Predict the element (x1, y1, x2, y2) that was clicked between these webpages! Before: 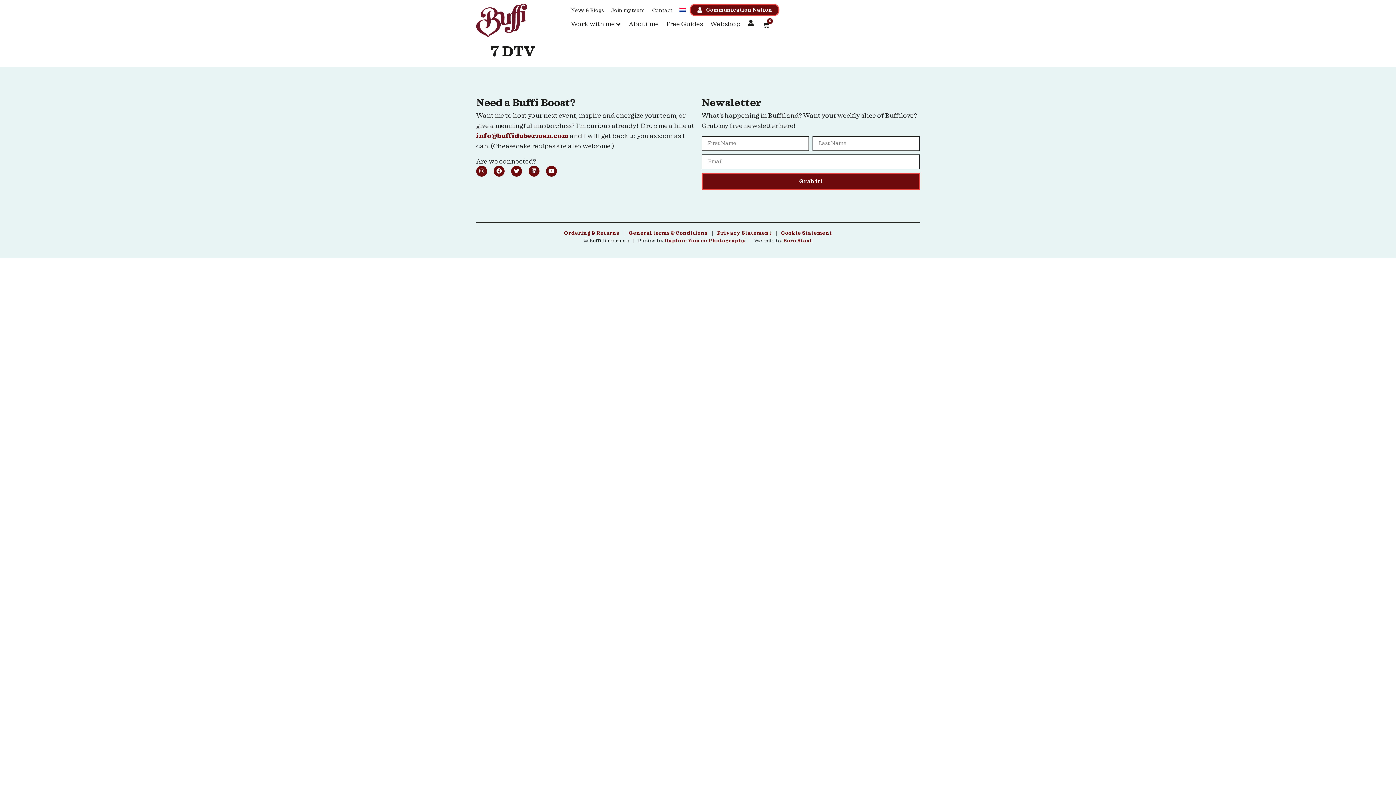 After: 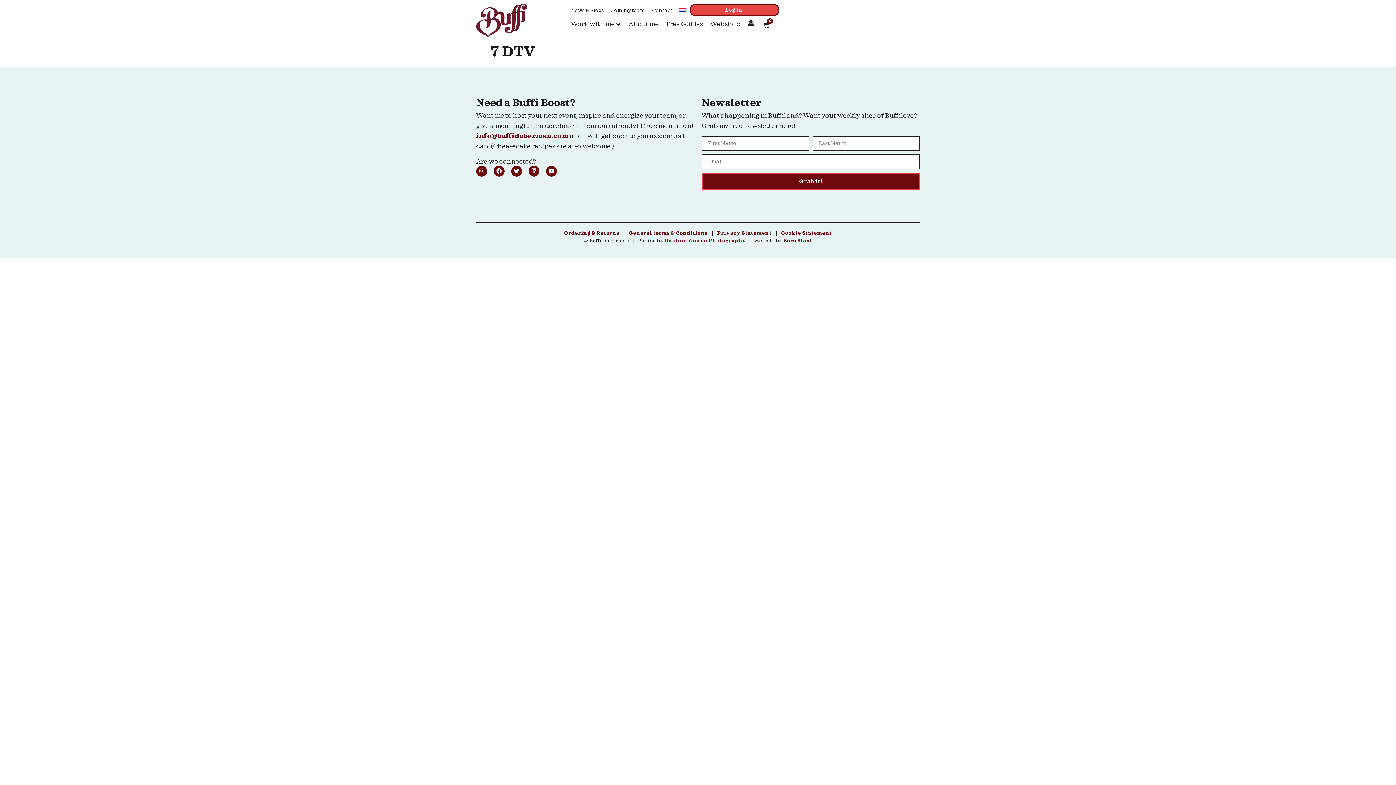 Action: label: Communication Nation
Log in bbox: (689, 3, 779, 16)